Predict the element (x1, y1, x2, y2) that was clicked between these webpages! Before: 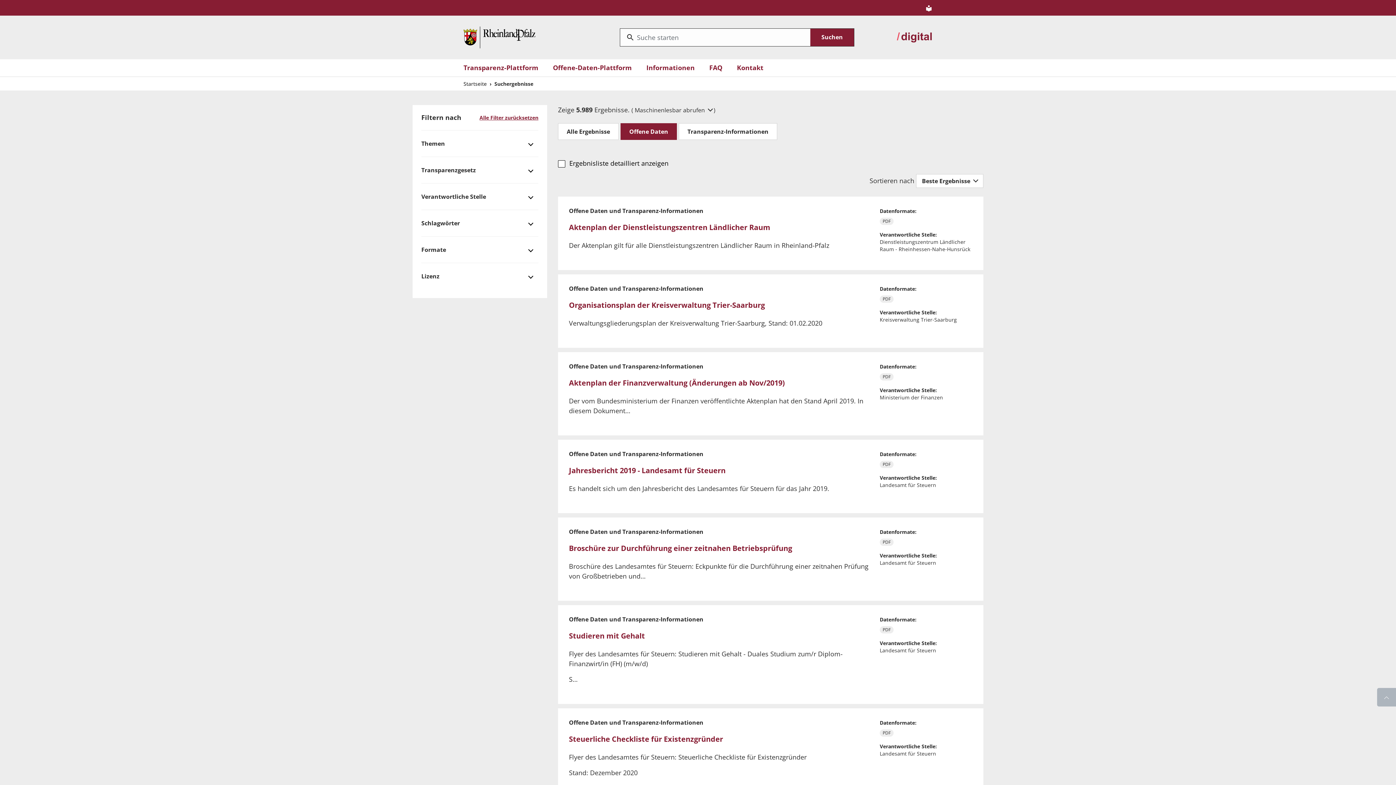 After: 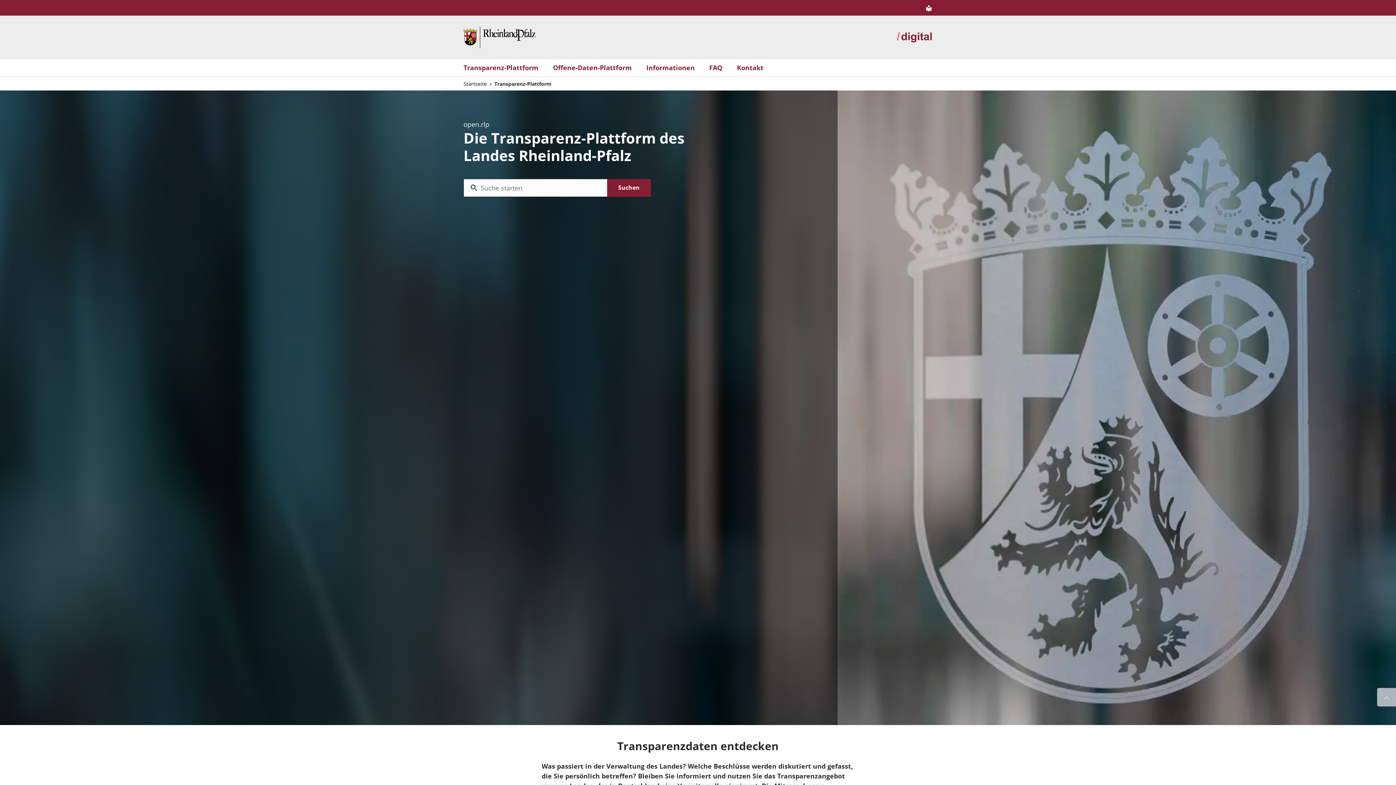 Action: bbox: (463, 62, 538, 72) label: Transparenz-Plattform